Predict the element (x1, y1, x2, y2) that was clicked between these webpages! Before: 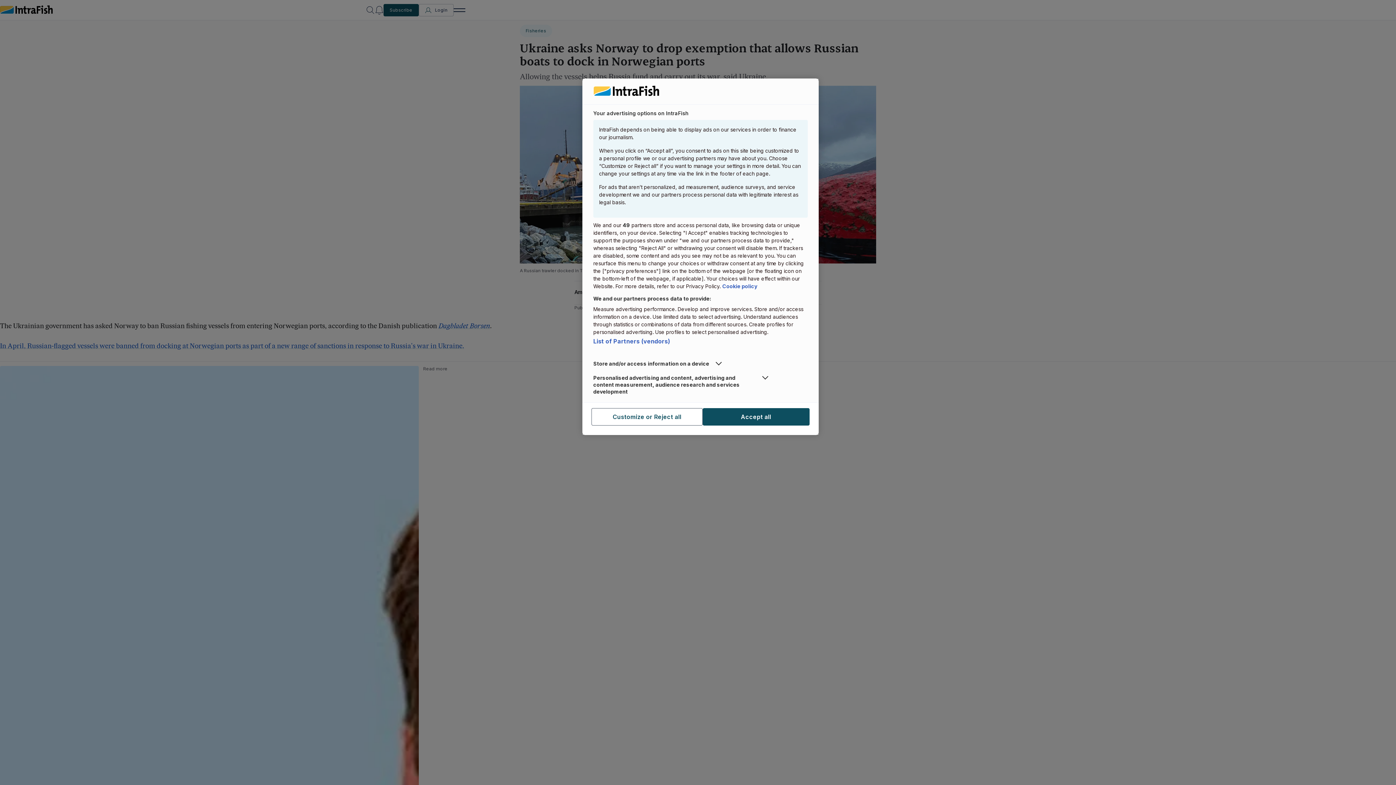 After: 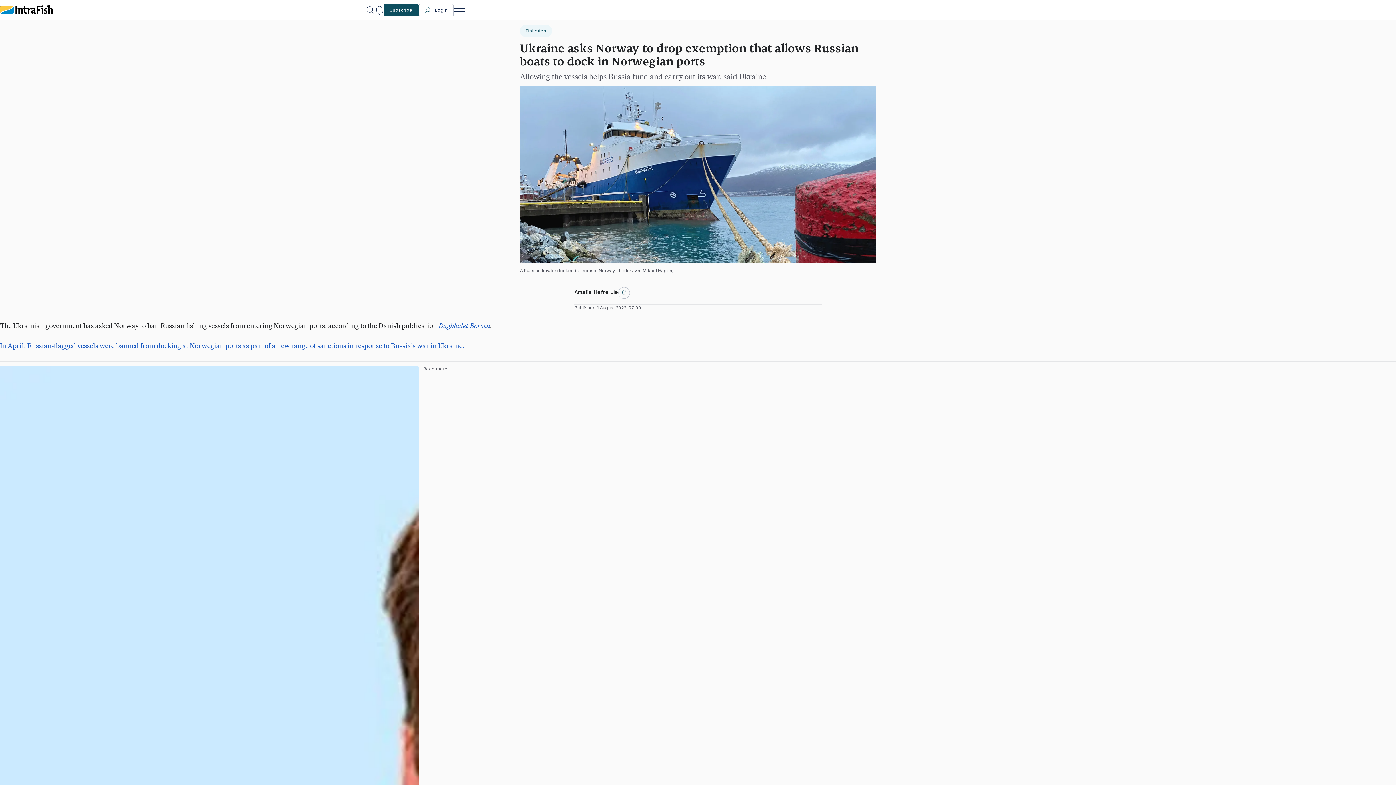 Action: label: Accept all bbox: (702, 408, 809, 425)